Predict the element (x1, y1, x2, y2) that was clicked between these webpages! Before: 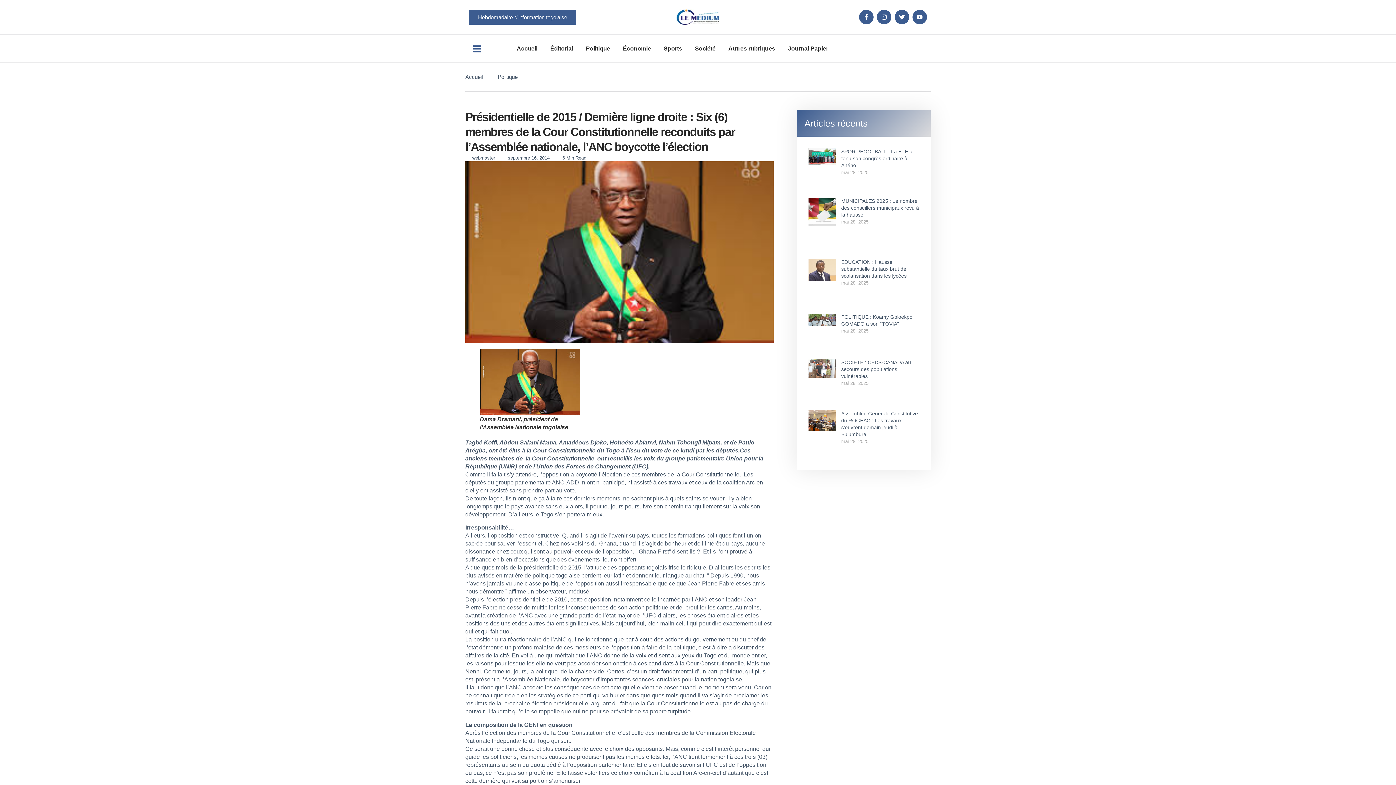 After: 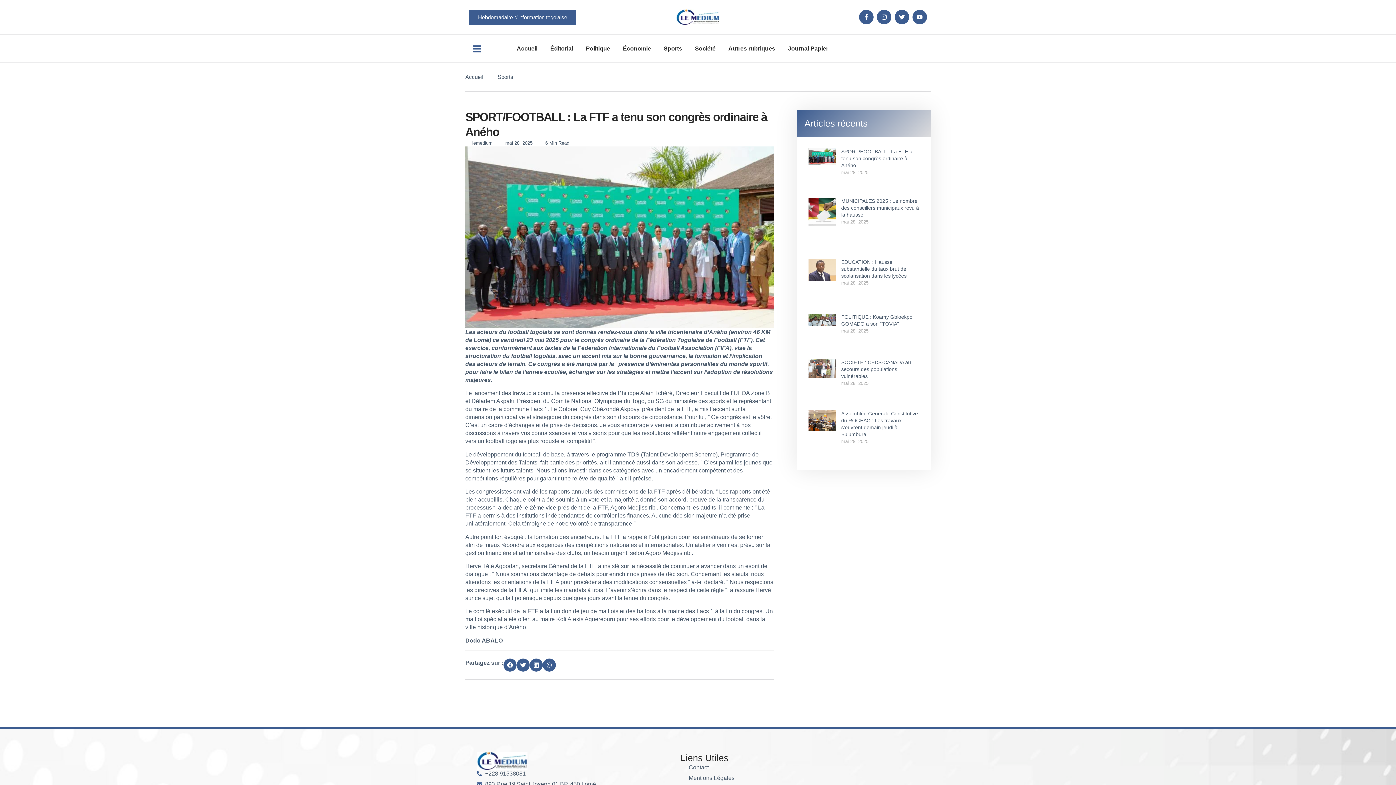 Action: bbox: (808, 148, 836, 192)